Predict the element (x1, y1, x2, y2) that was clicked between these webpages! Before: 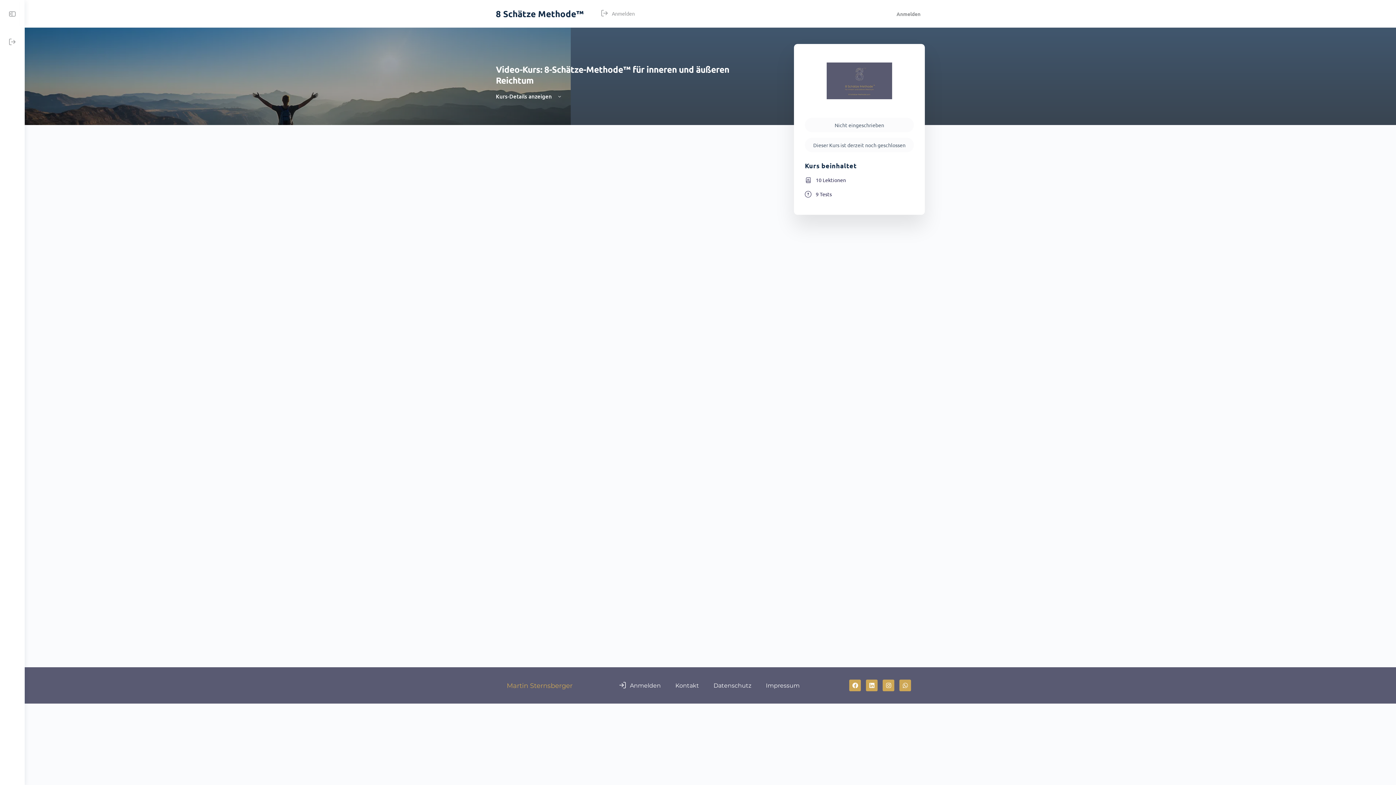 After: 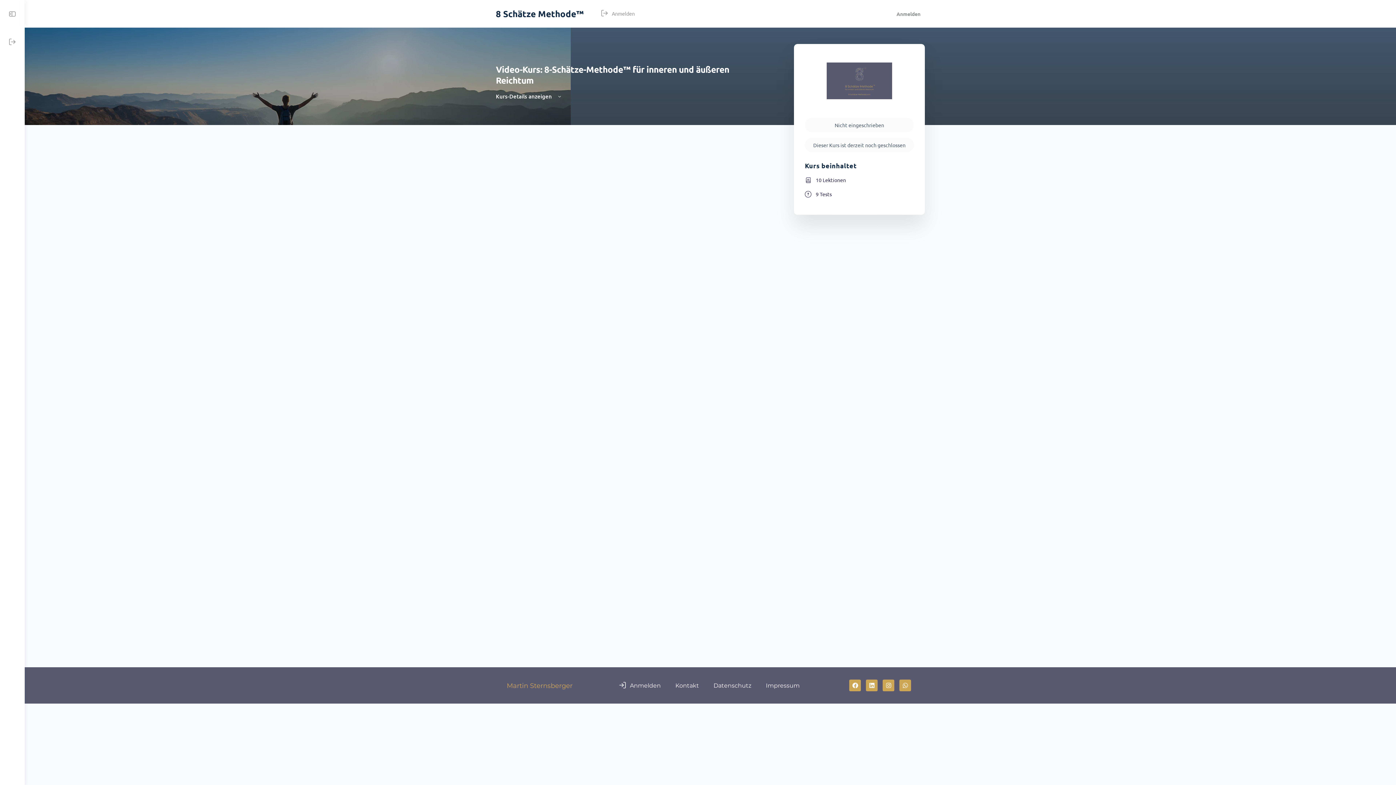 Action: label: Kurs-Details anzeigen  bbox: (496, 92, 562, 100)